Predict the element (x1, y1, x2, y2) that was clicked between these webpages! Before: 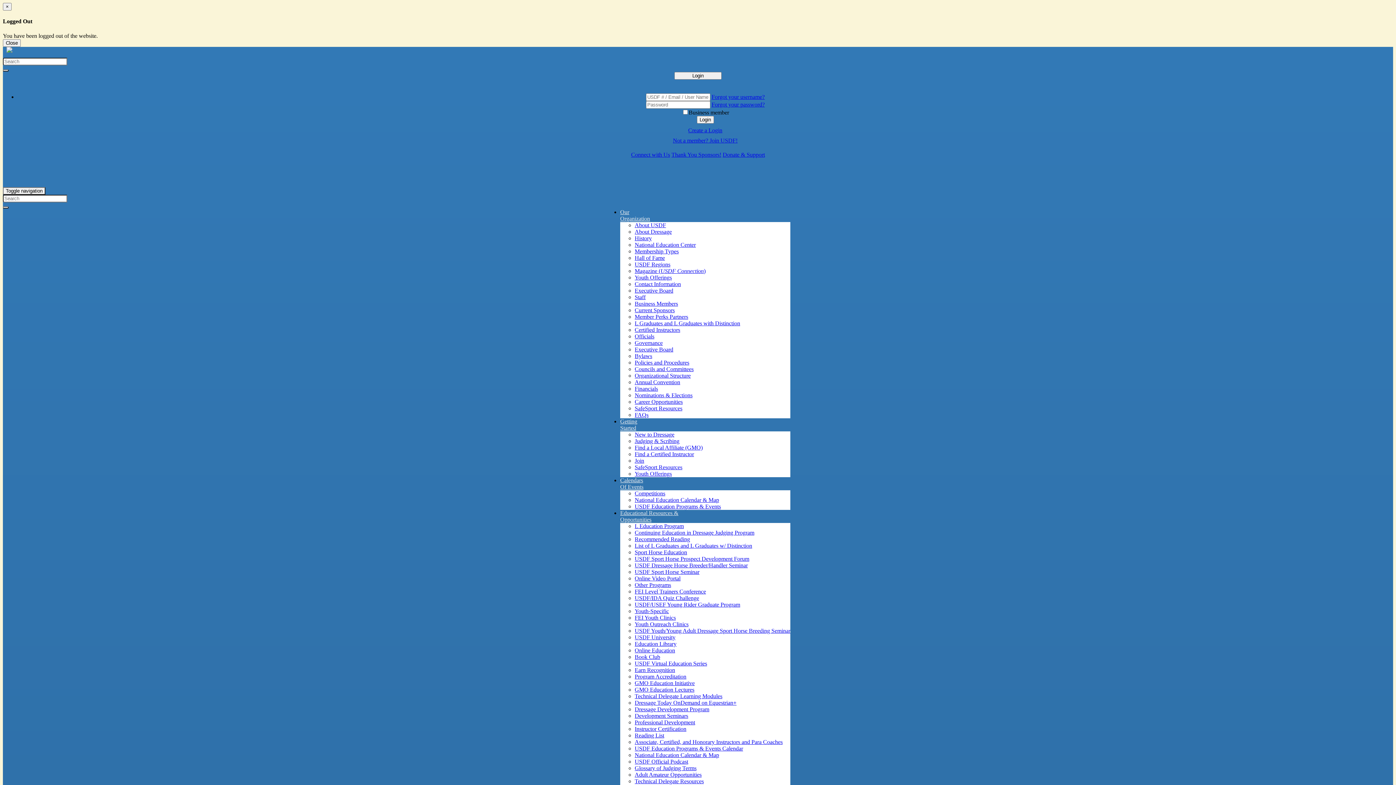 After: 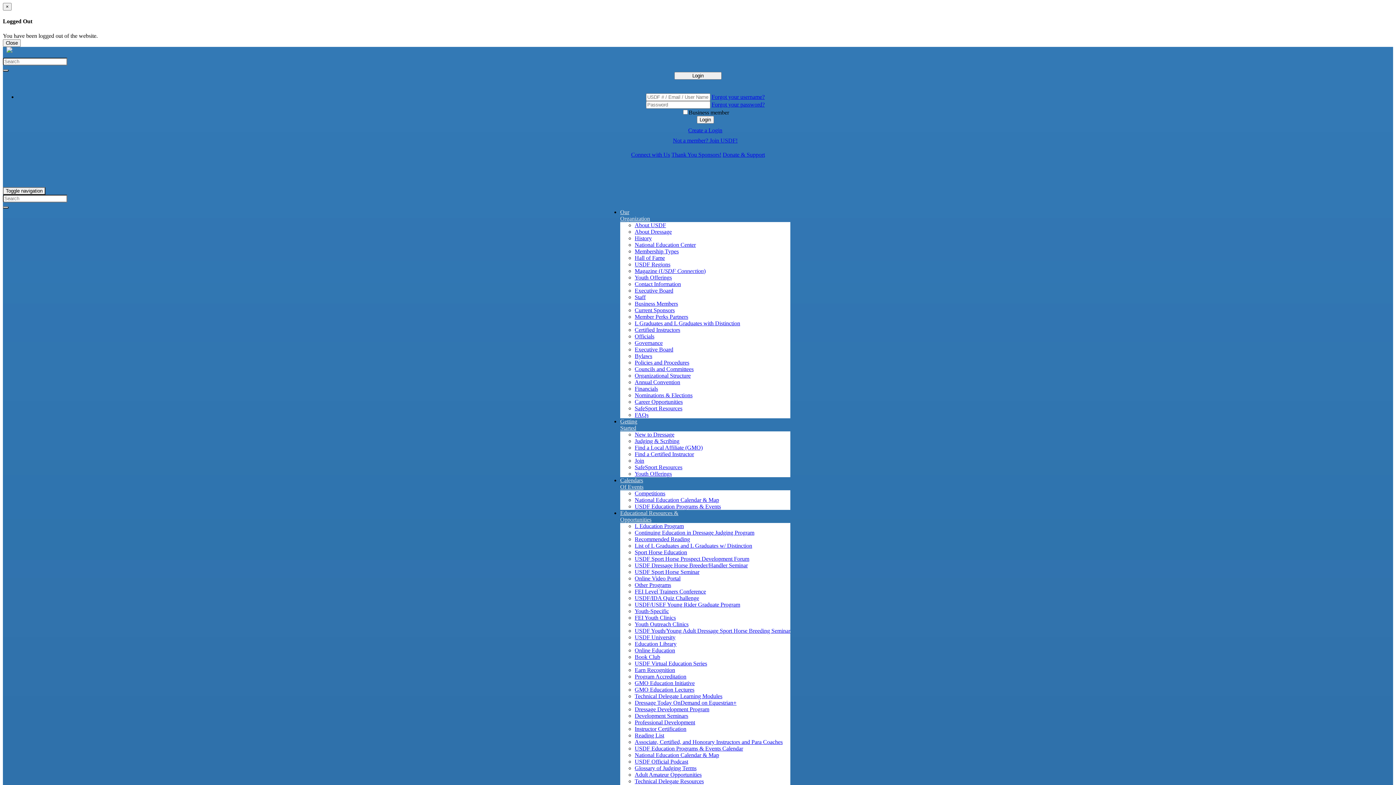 Action: bbox: (634, 562, 748, 568) label: USDF Dressage Horse Breeder/Handler Seminar